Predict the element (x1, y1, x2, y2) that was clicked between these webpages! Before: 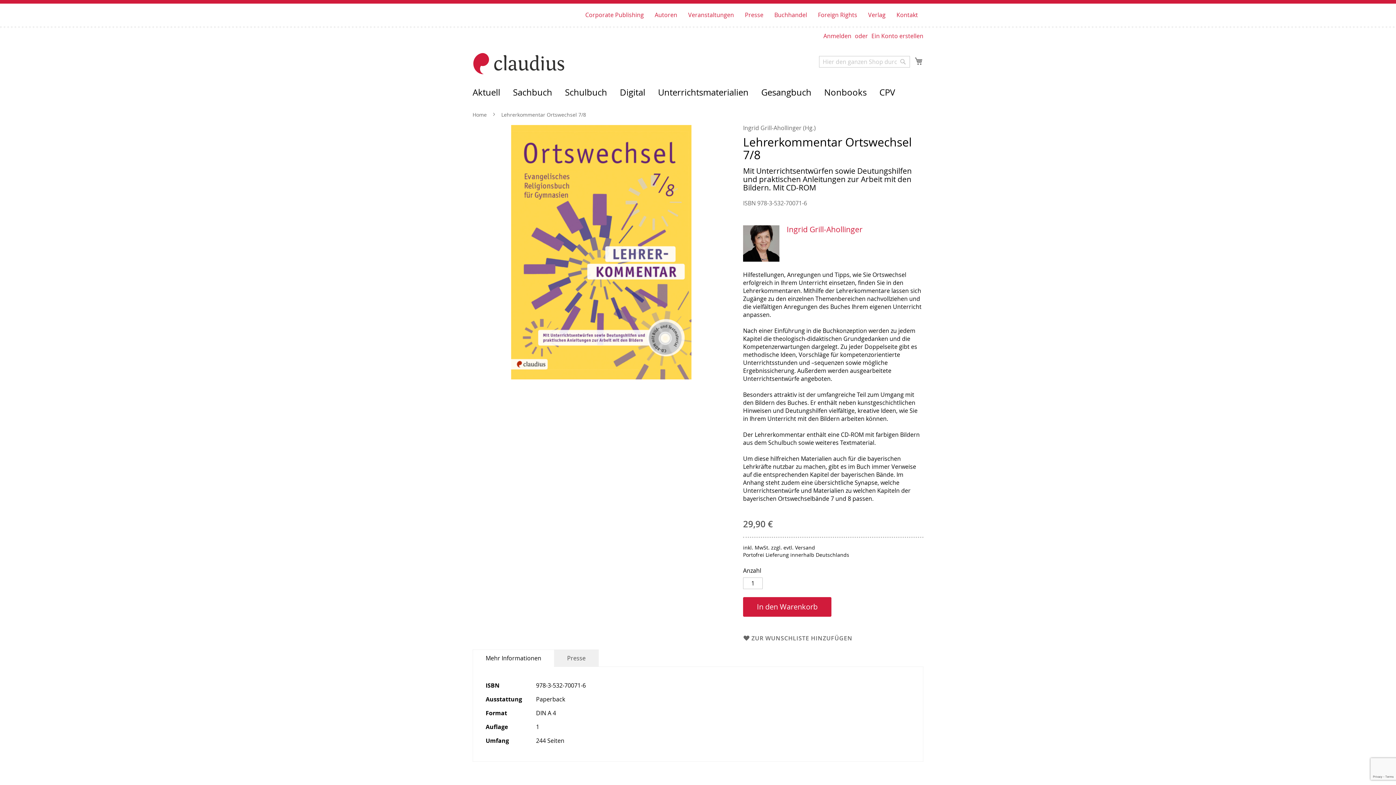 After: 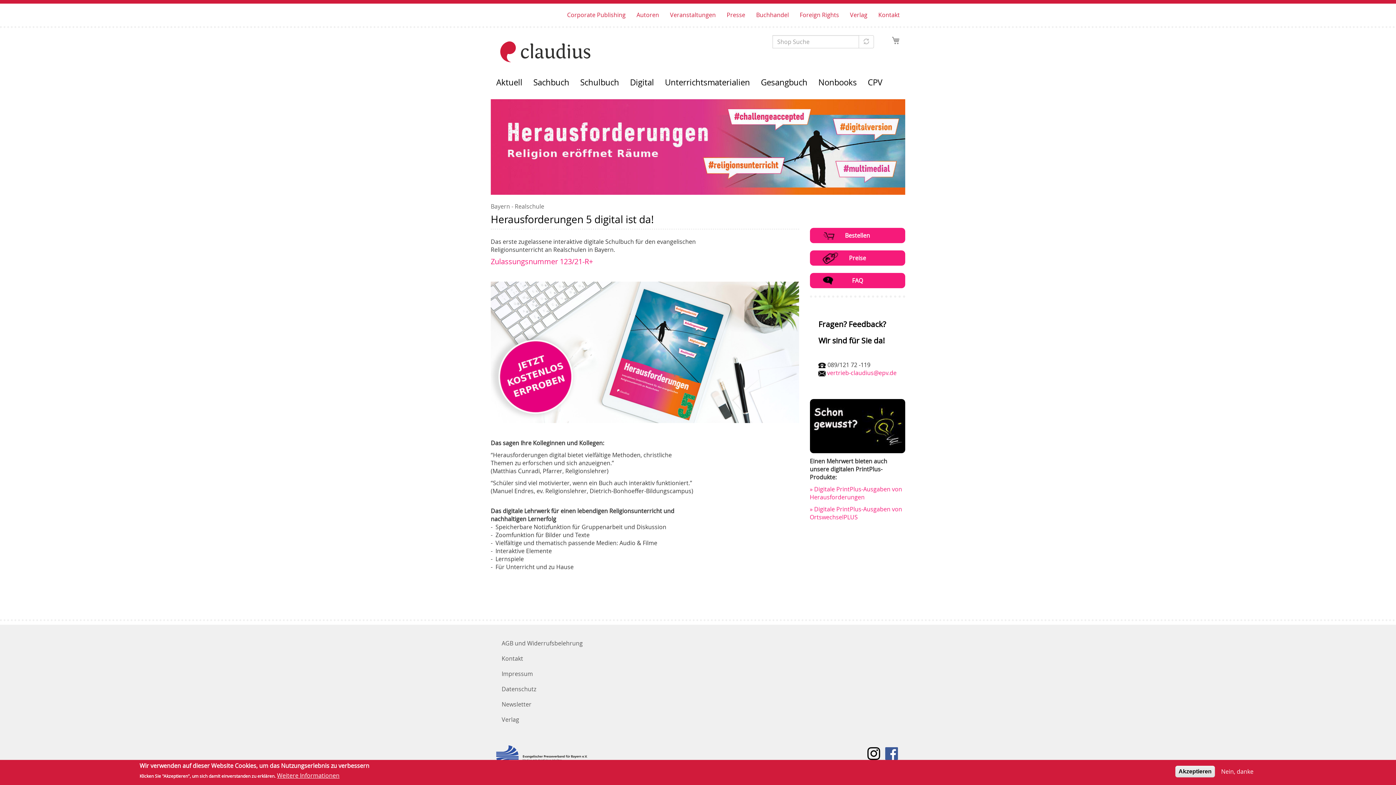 Action: label: Digital bbox: (615, 84, 649, 101)